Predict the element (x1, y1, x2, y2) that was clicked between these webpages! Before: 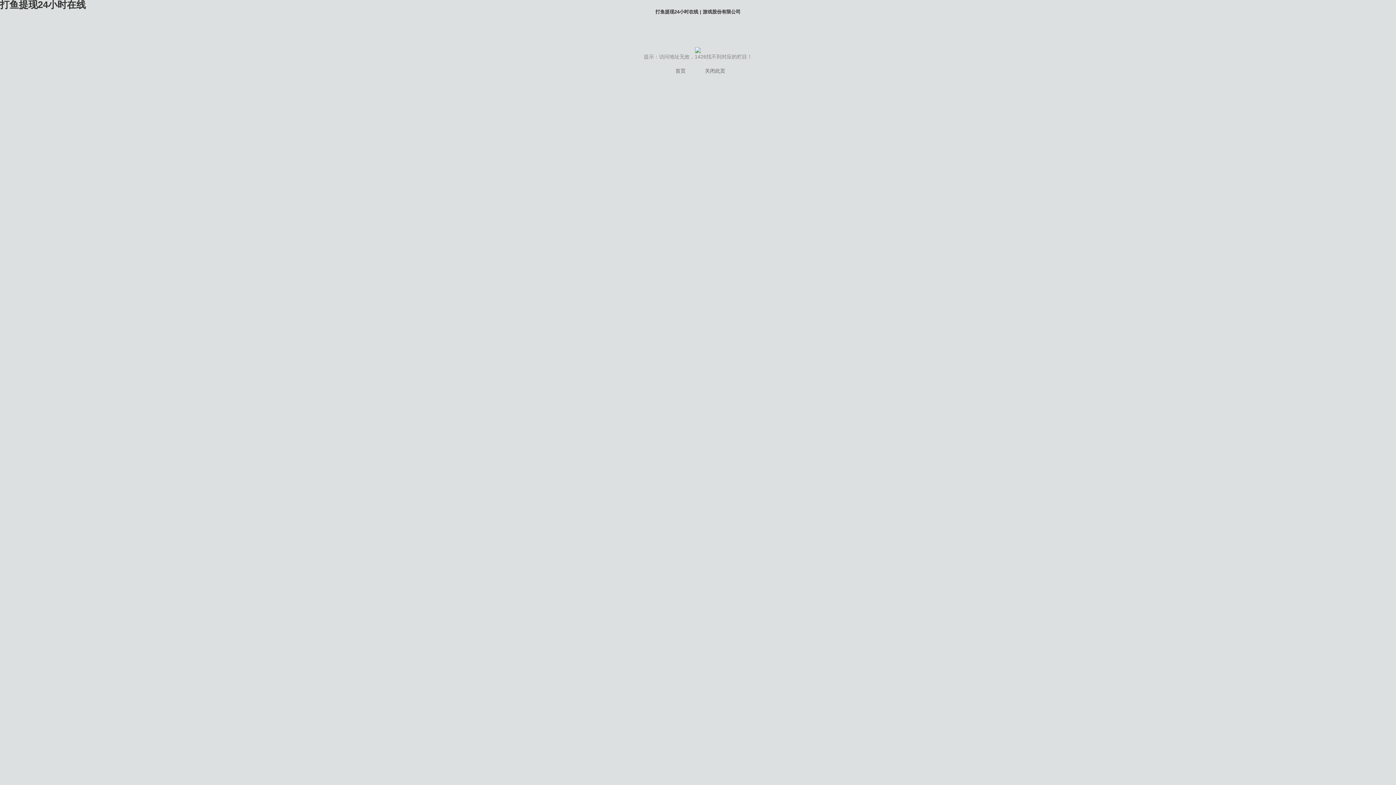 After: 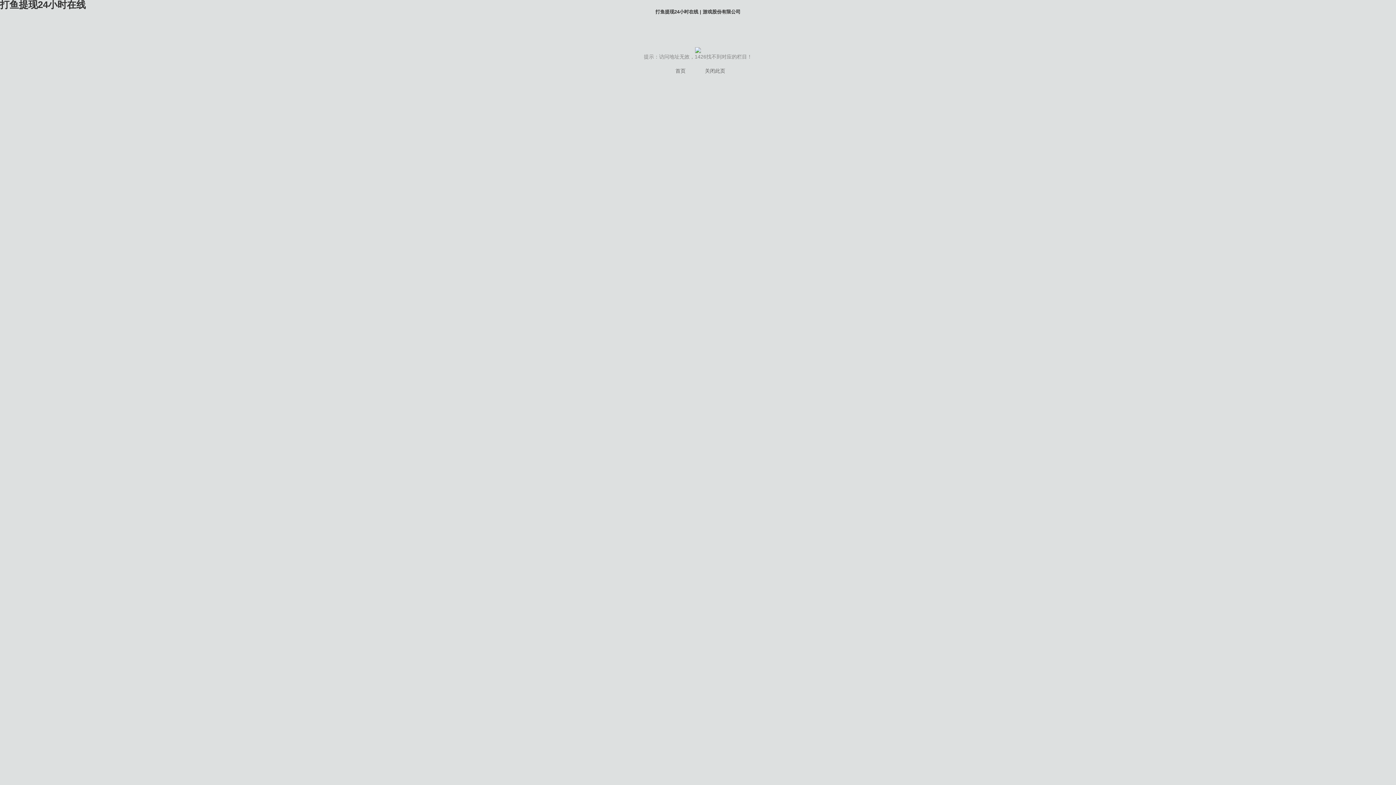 Action: bbox: (705, 68, 725, 73) label: 关闭此页